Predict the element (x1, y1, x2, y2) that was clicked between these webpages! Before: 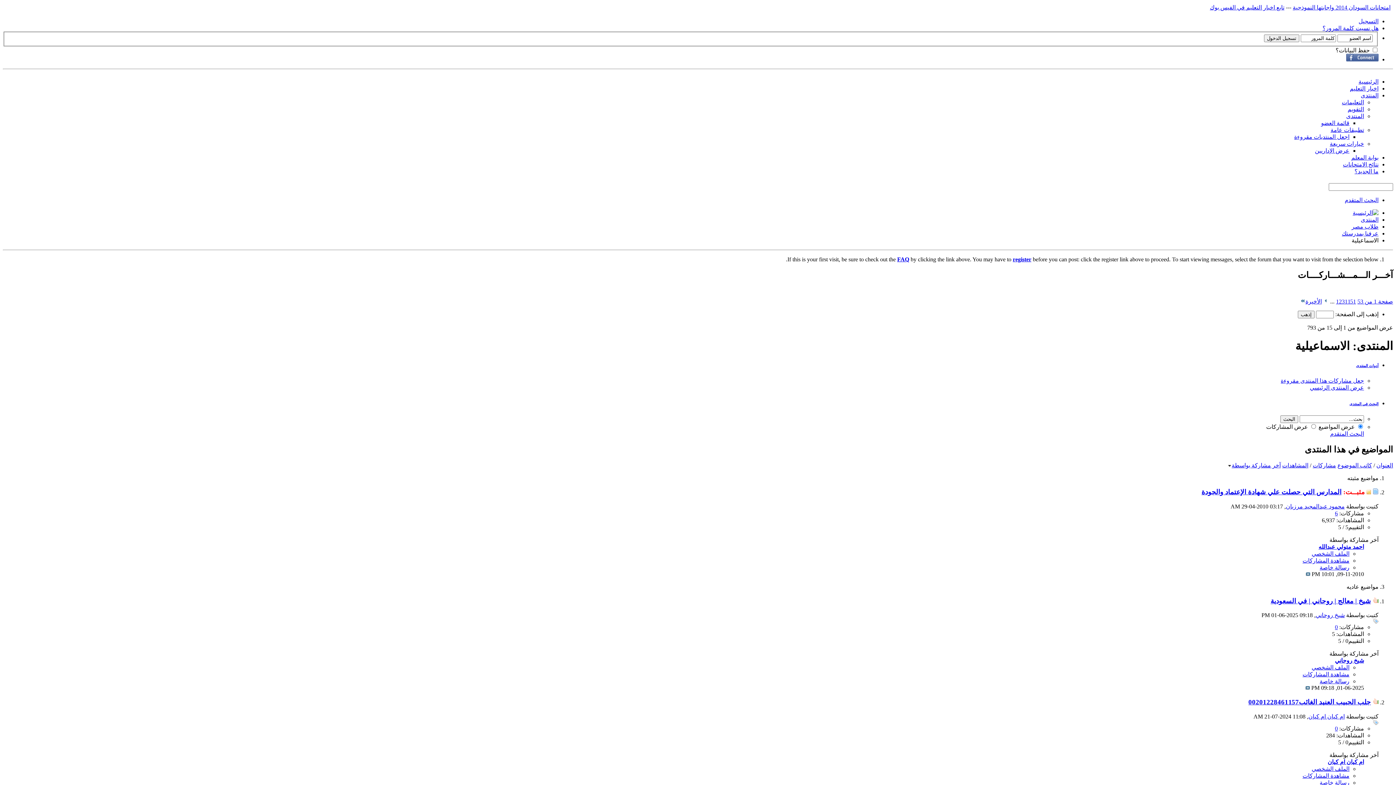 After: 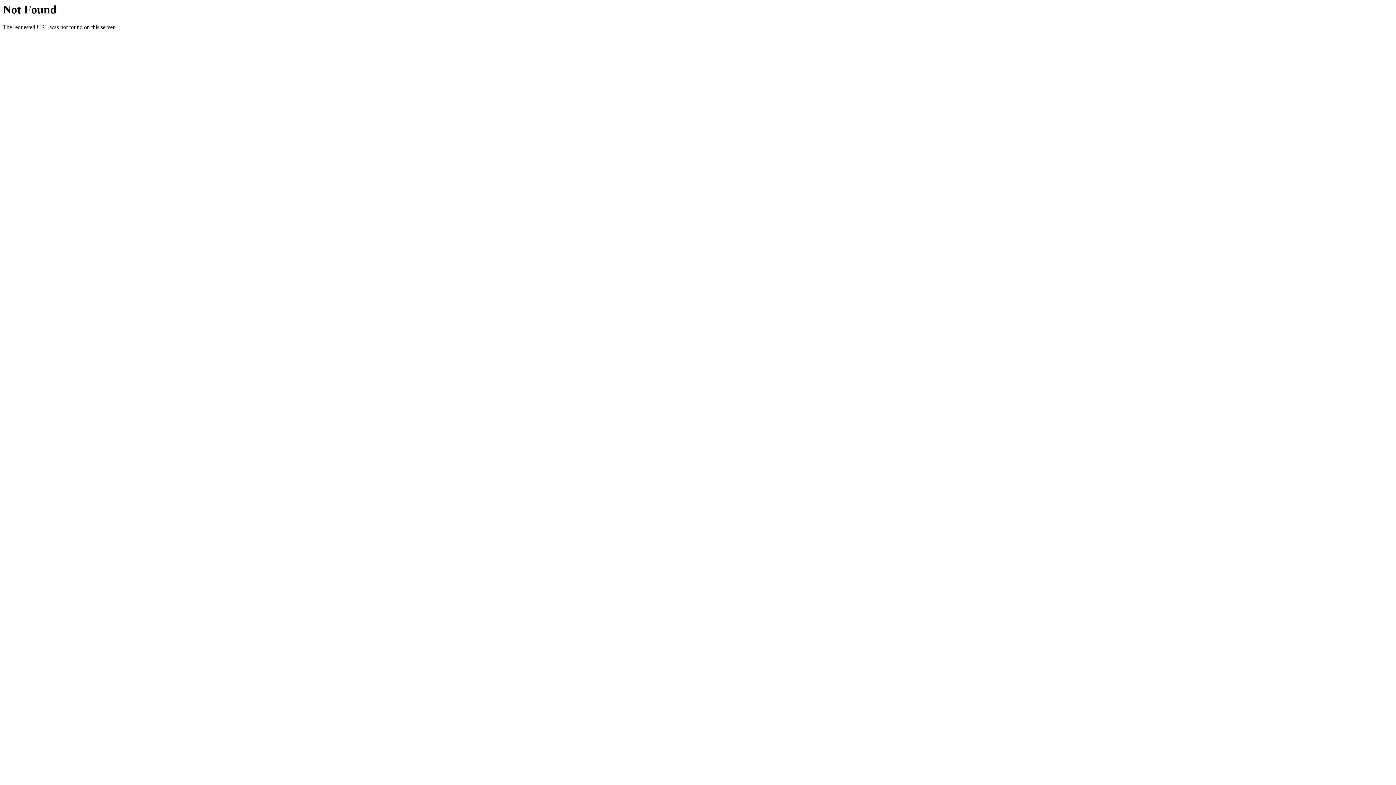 Action: label: نتائج الامتحانات bbox: (1343, 161, 1378, 167)